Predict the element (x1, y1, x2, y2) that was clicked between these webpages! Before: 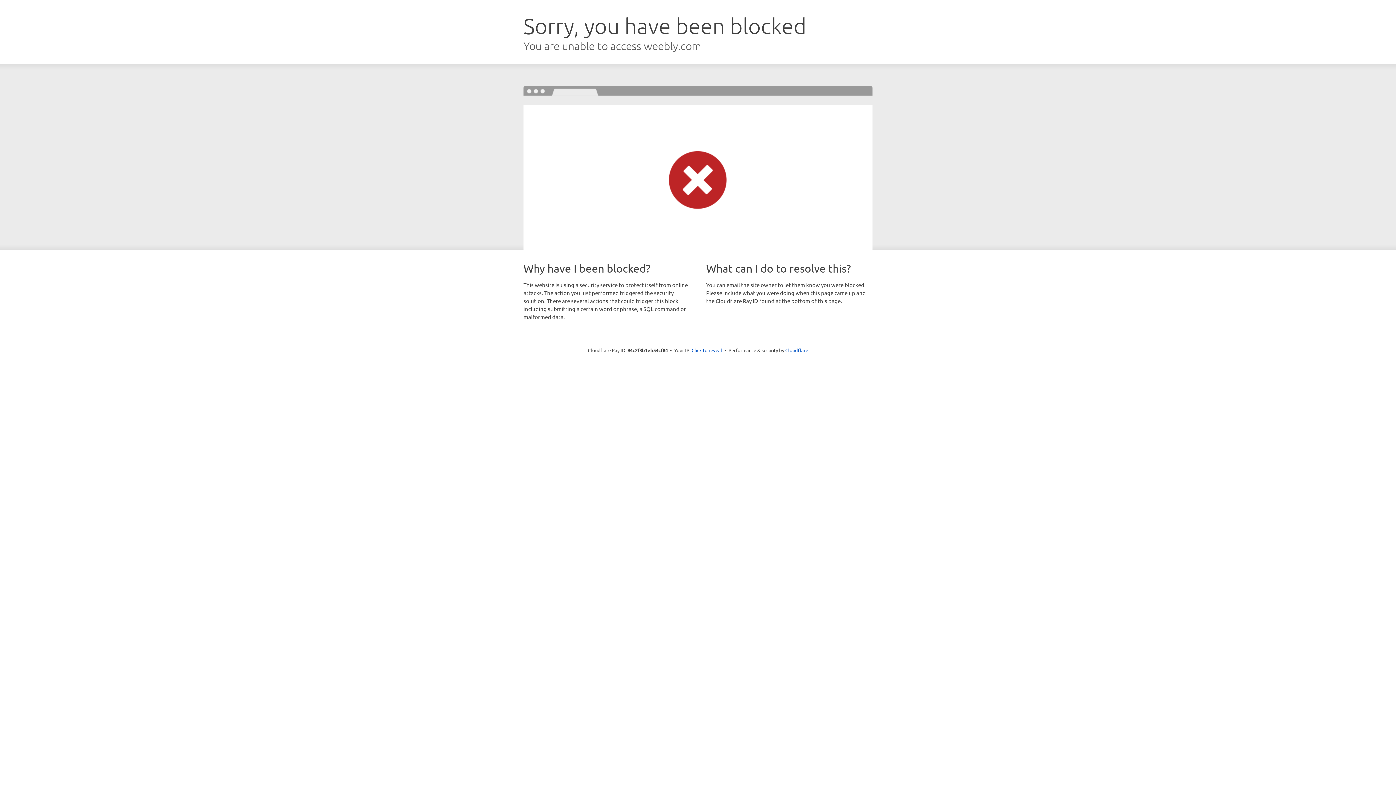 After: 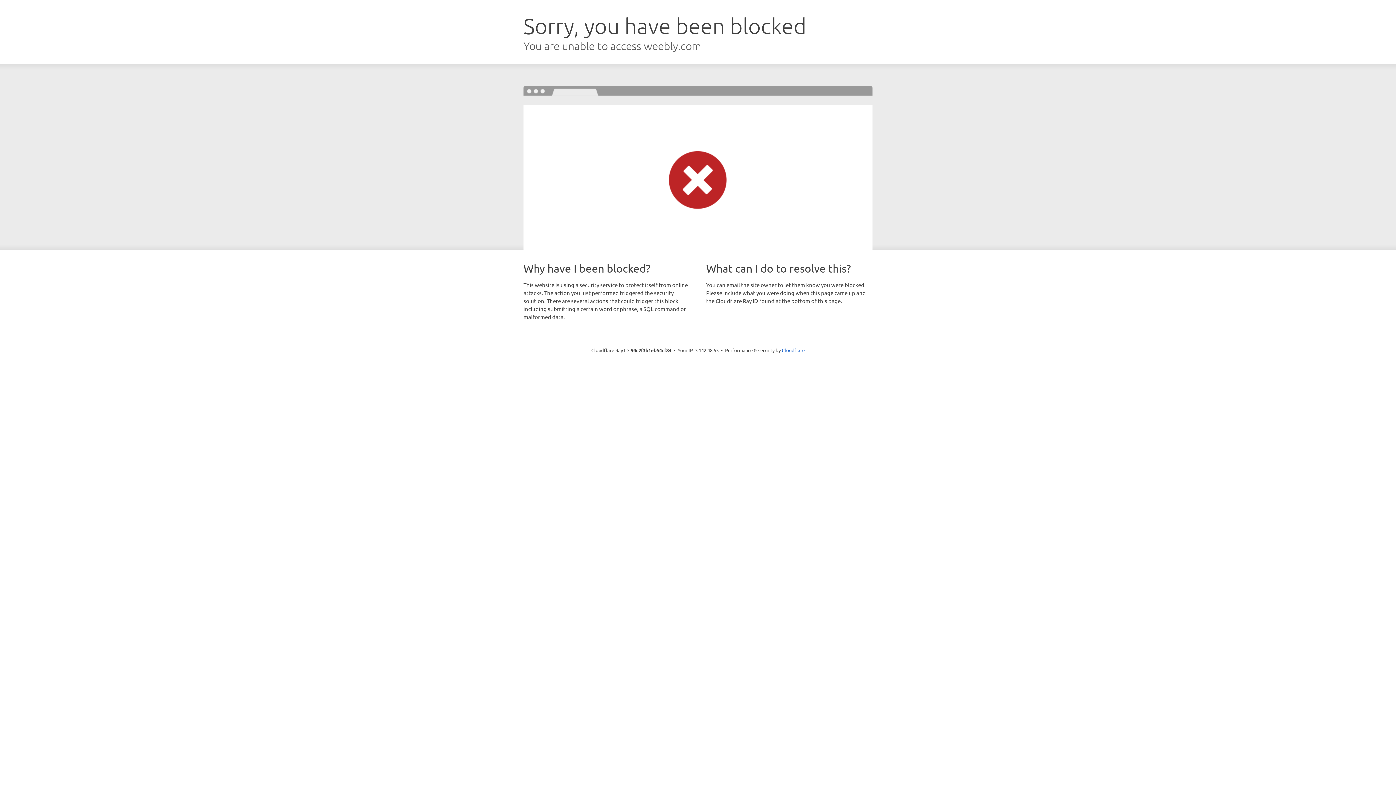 Action: label: Click to reveal bbox: (691, 346, 722, 353)